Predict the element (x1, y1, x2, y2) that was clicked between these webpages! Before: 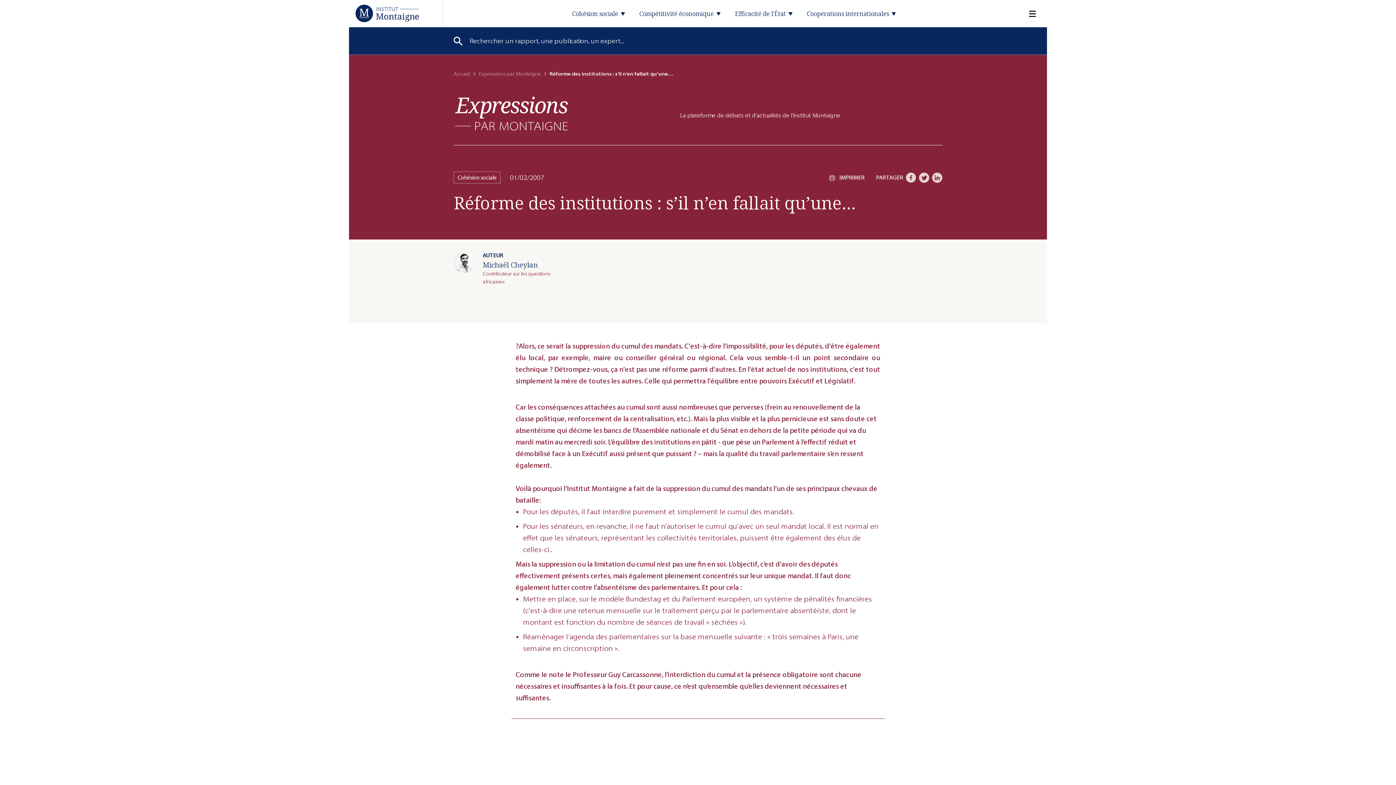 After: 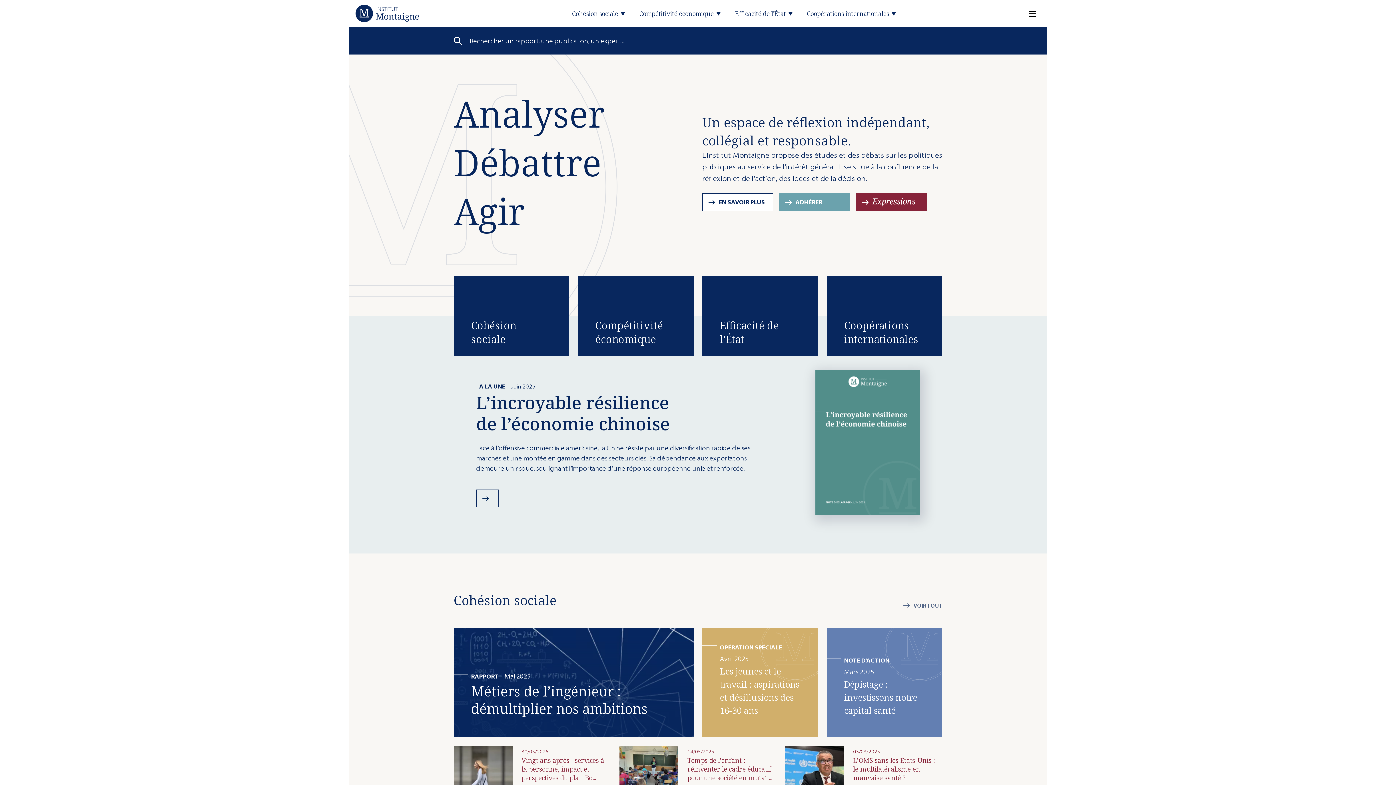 Action: bbox: (453, 70, 470, 77) label: Accueil